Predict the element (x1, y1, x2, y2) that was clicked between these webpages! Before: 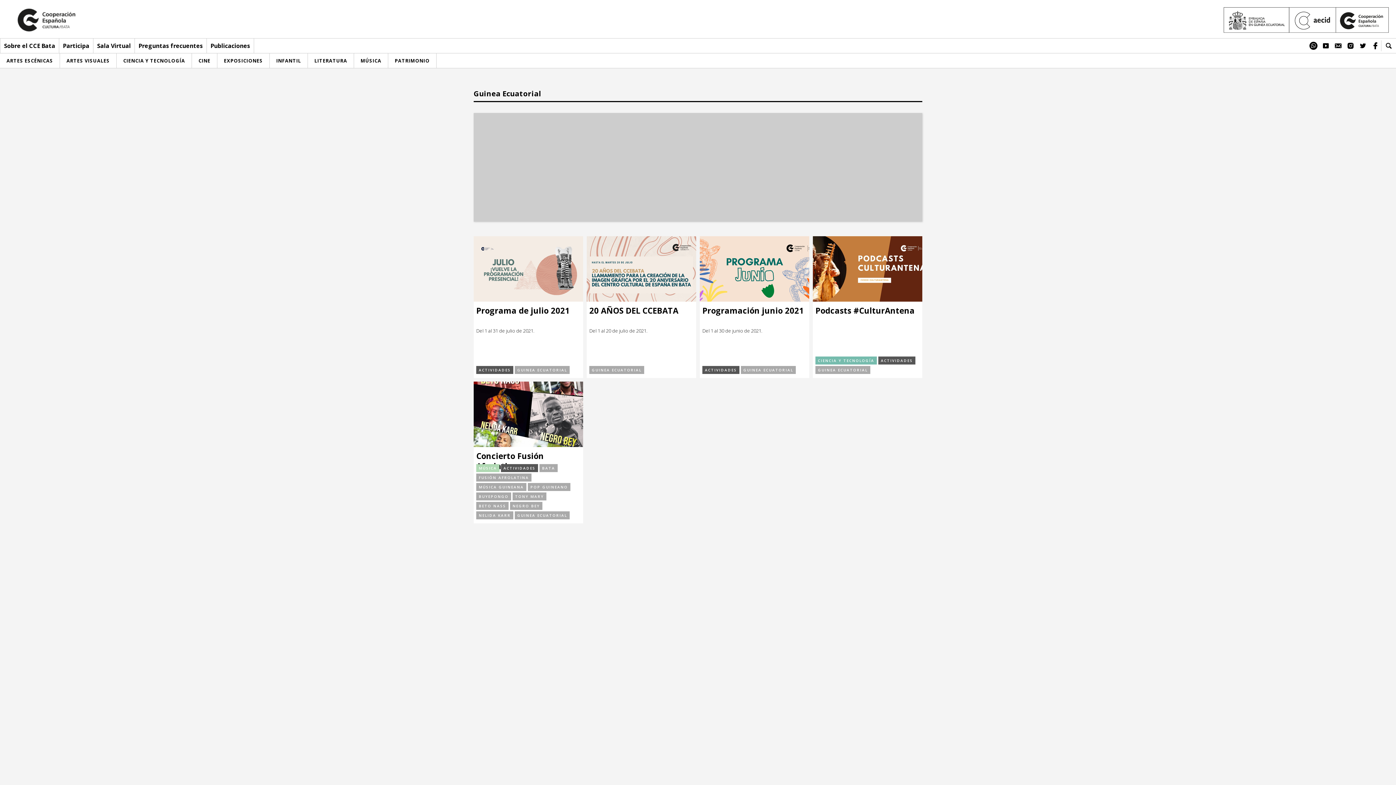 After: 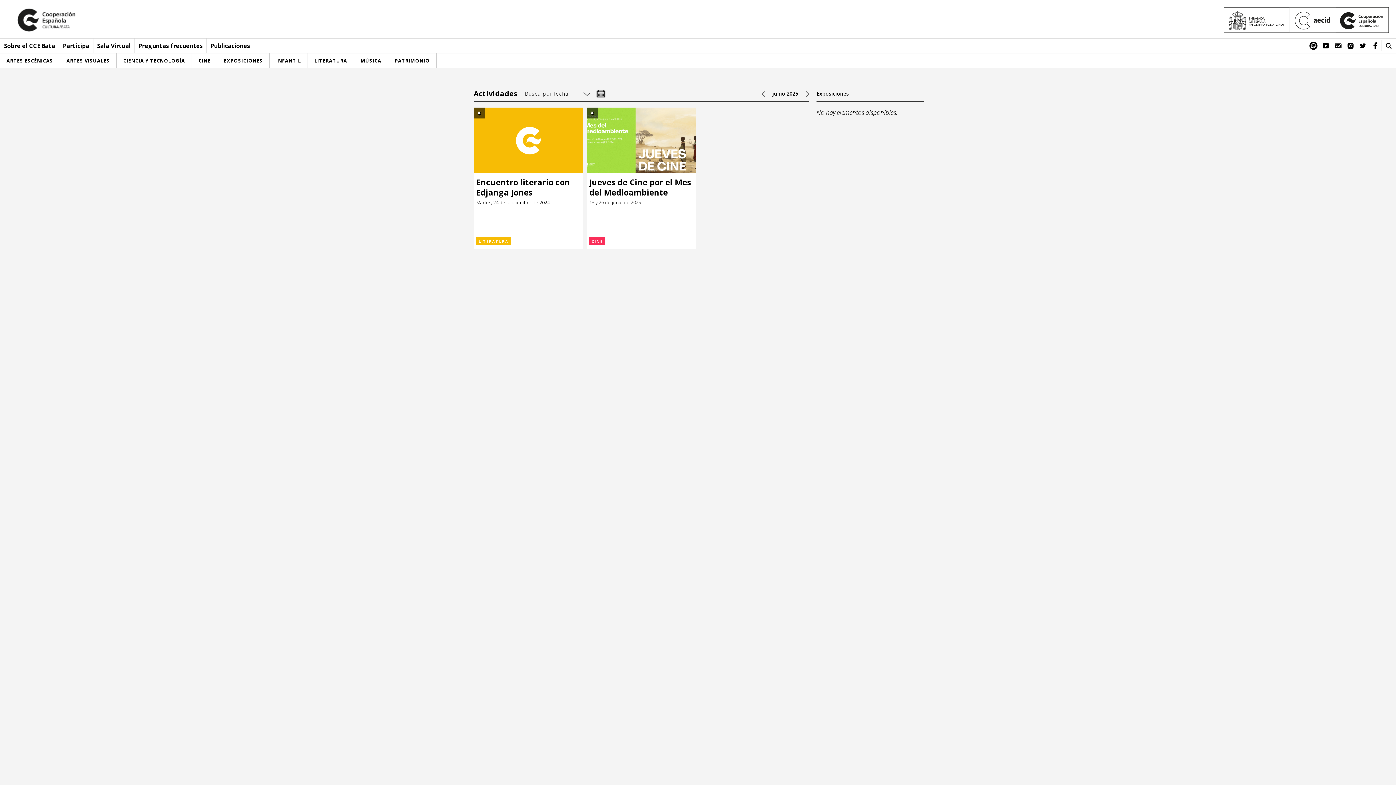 Action: label: ACTIVIDADES bbox: (878, 356, 915, 364)